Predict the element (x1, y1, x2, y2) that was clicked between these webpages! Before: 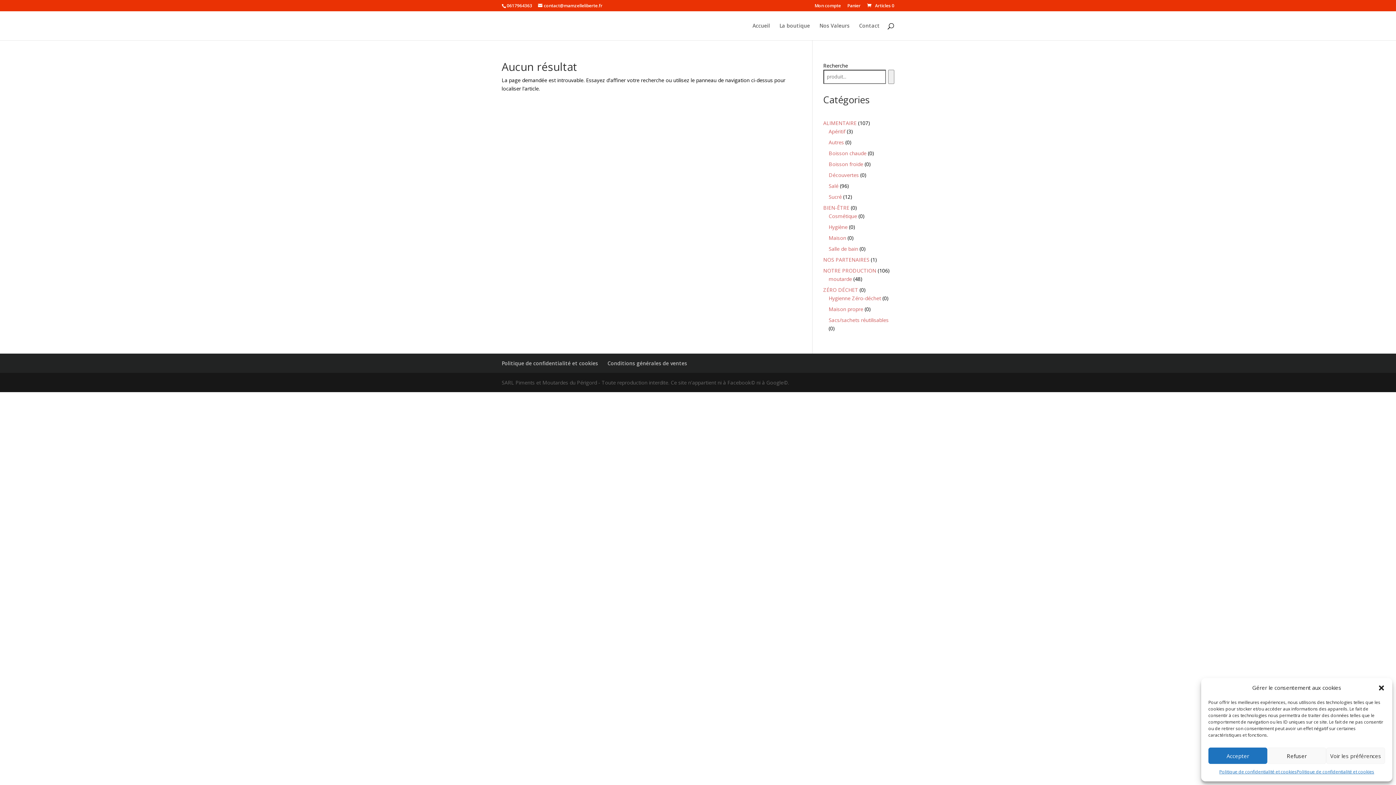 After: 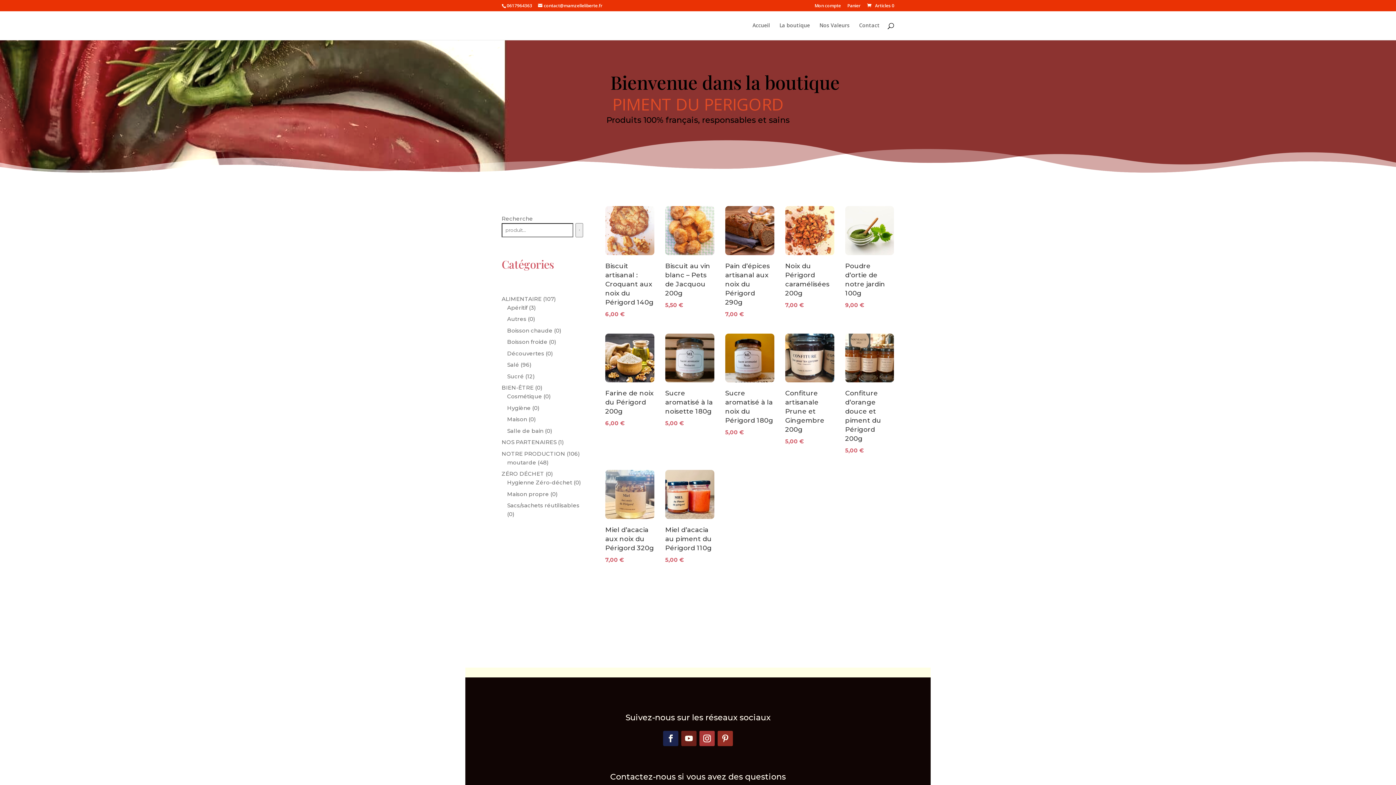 Action: label: Sucré bbox: (828, 193, 842, 200)